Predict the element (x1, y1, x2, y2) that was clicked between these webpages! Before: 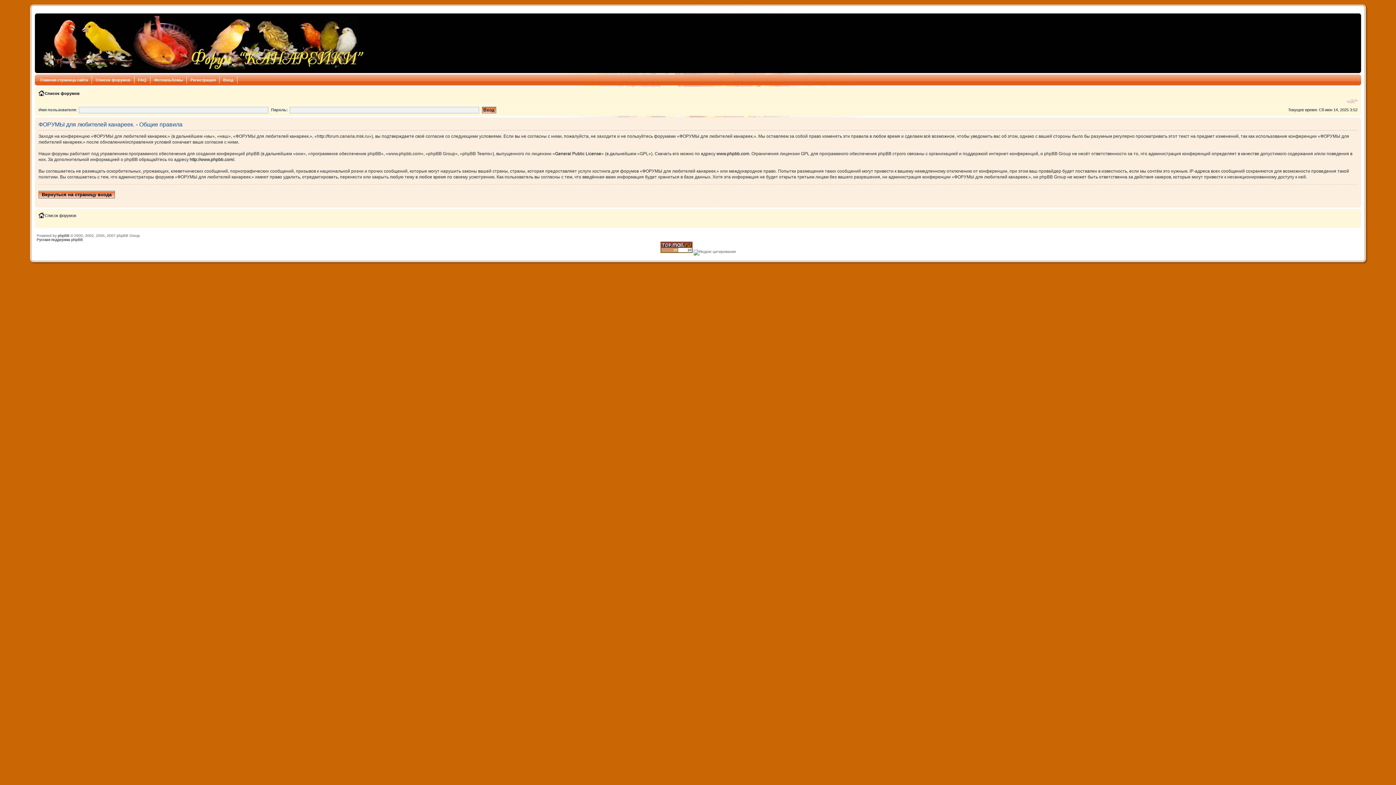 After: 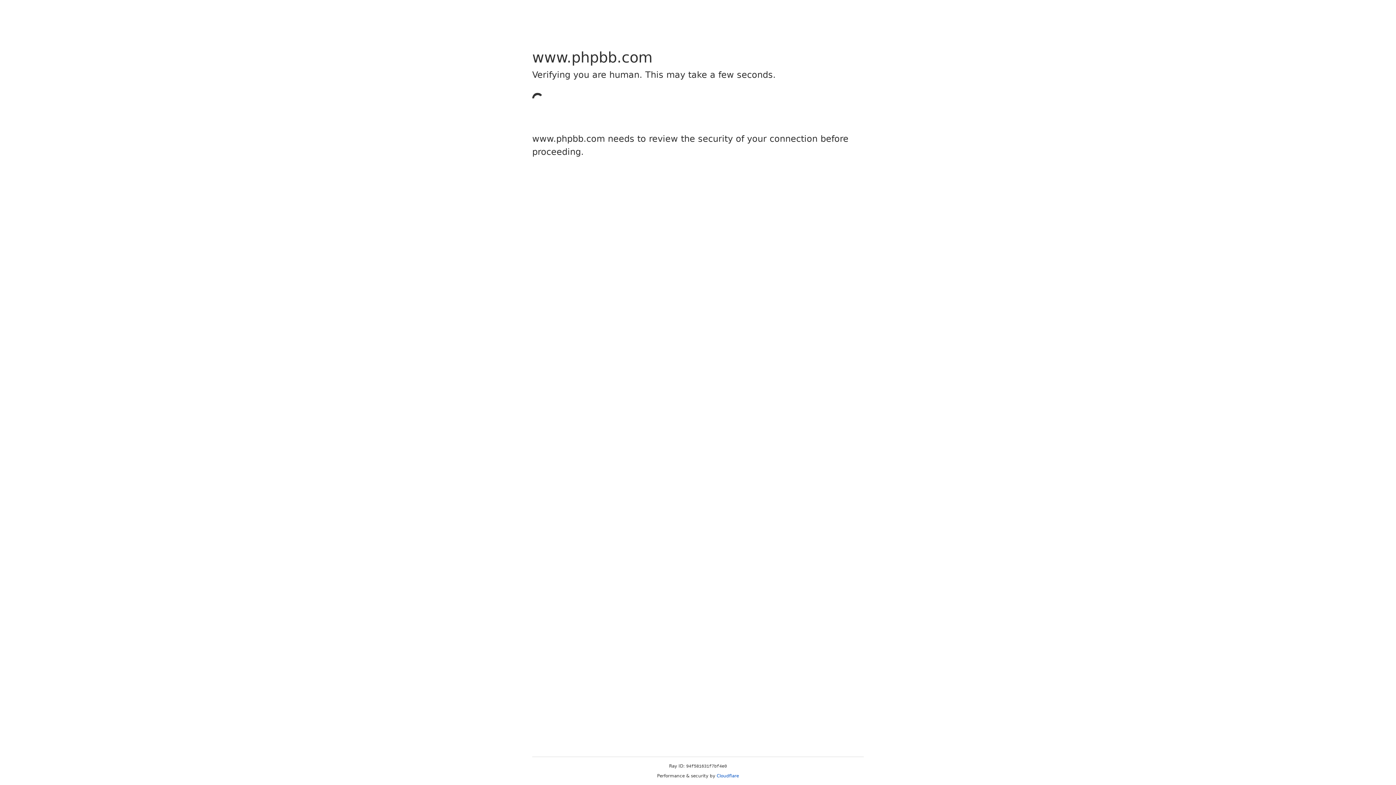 Action: bbox: (189, 157, 234, 162) label: http://www.phpbb.com/